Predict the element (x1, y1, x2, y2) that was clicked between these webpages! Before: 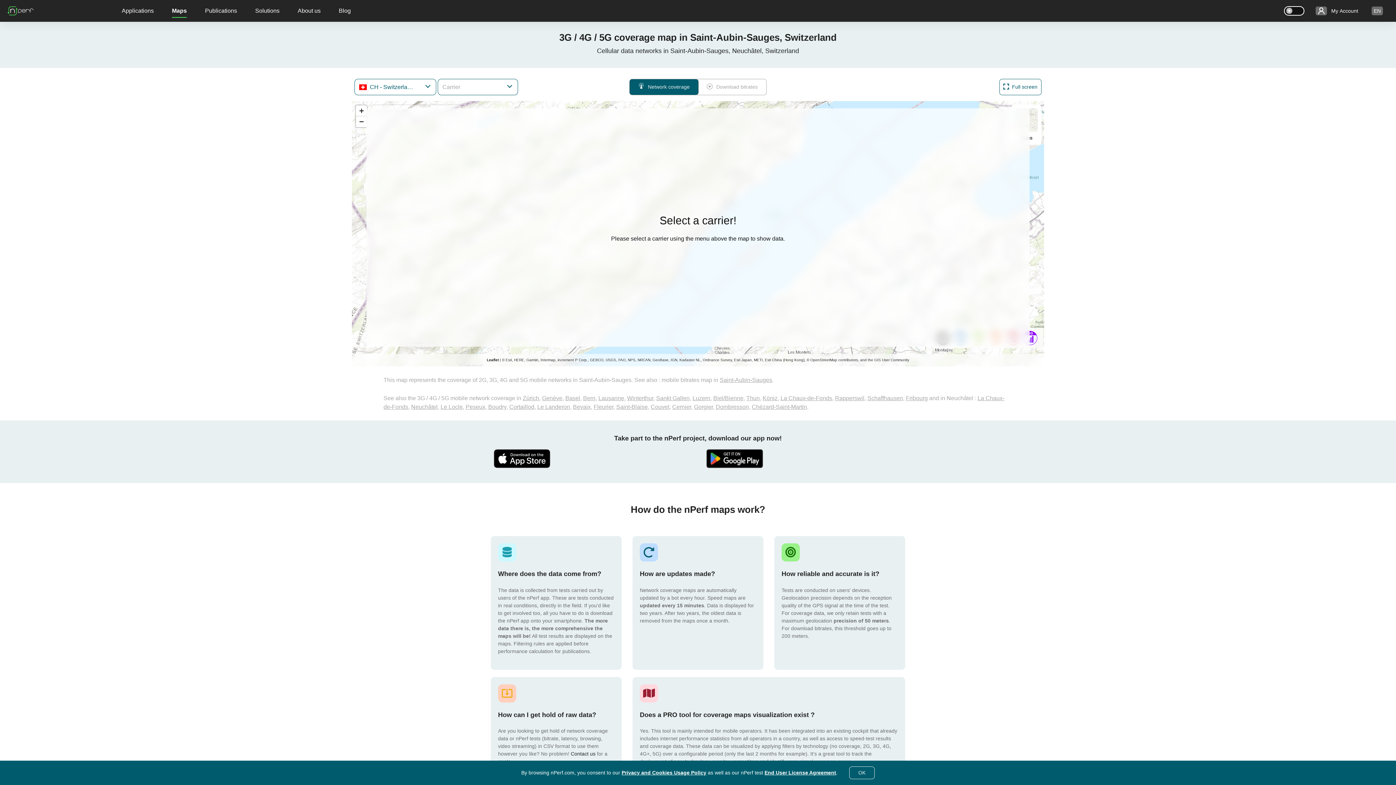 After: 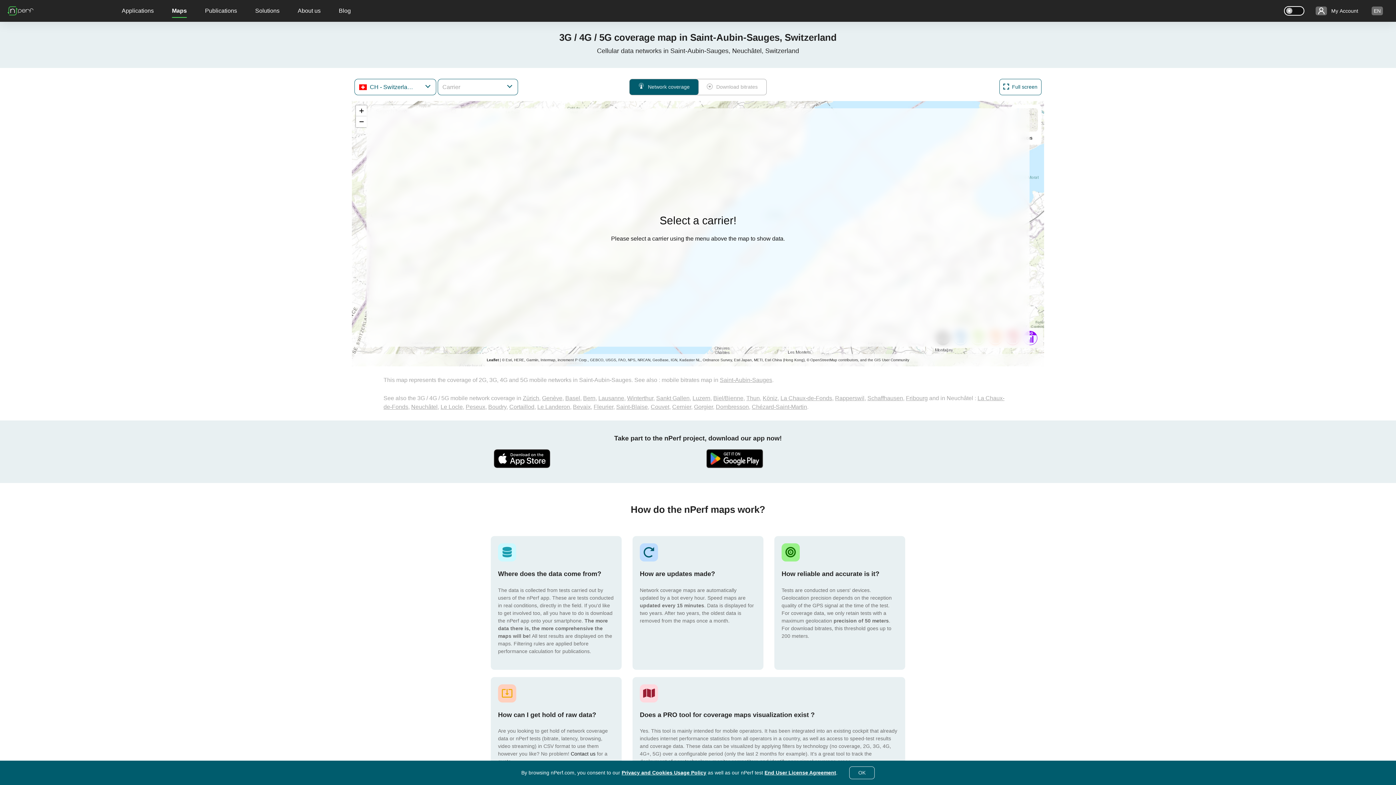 Action: bbox: (703, 449, 765, 468)